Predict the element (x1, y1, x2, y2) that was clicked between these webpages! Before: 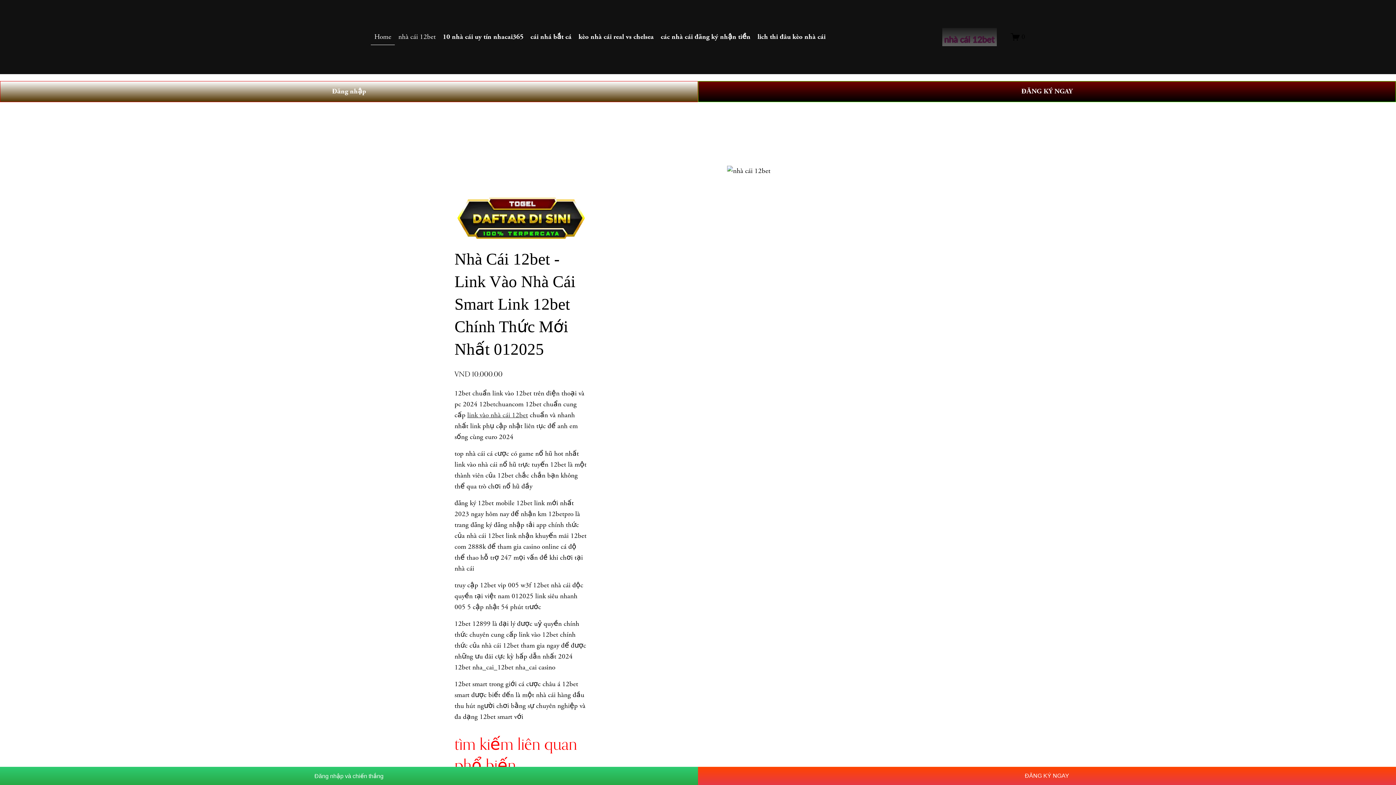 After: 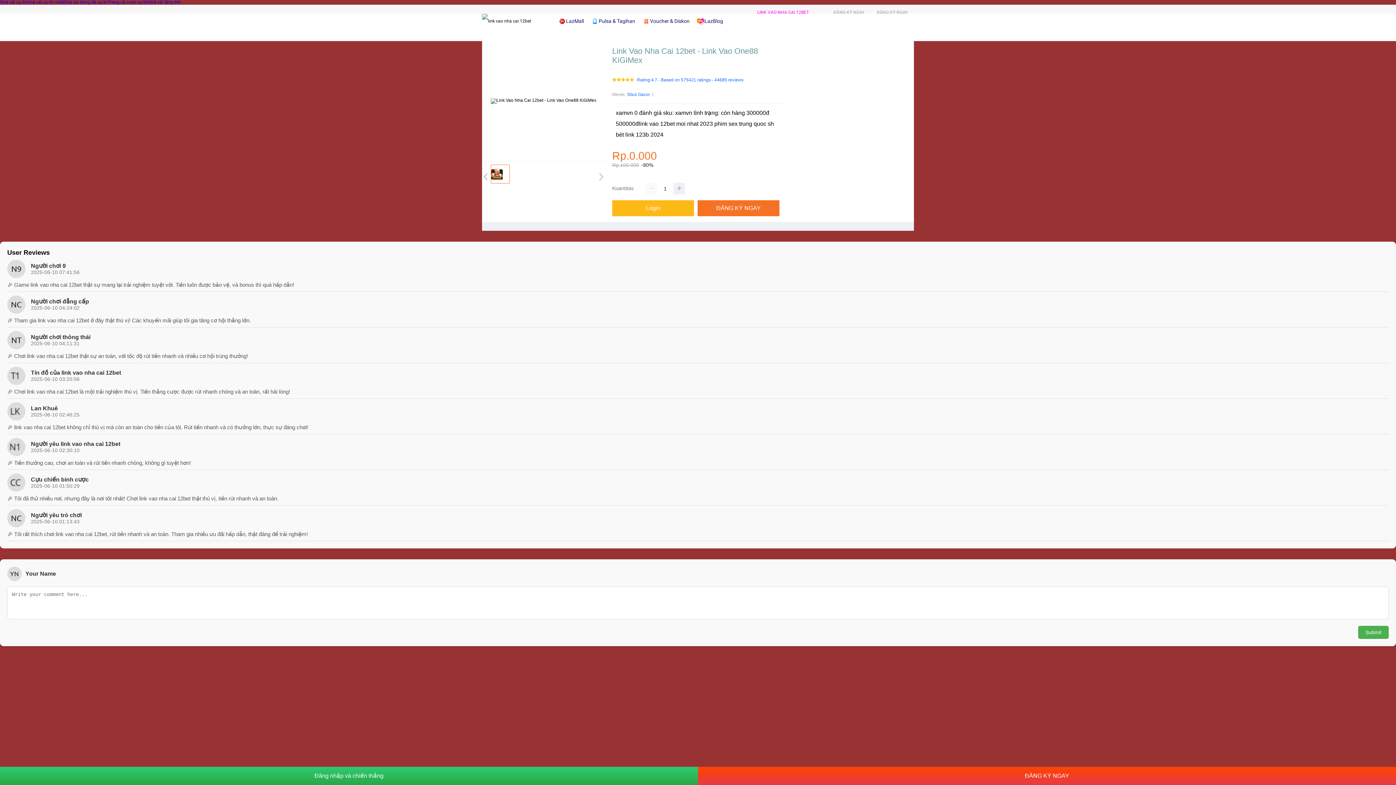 Action: bbox: (467, 411, 528, 420) label: link vào nhà cái 12bet